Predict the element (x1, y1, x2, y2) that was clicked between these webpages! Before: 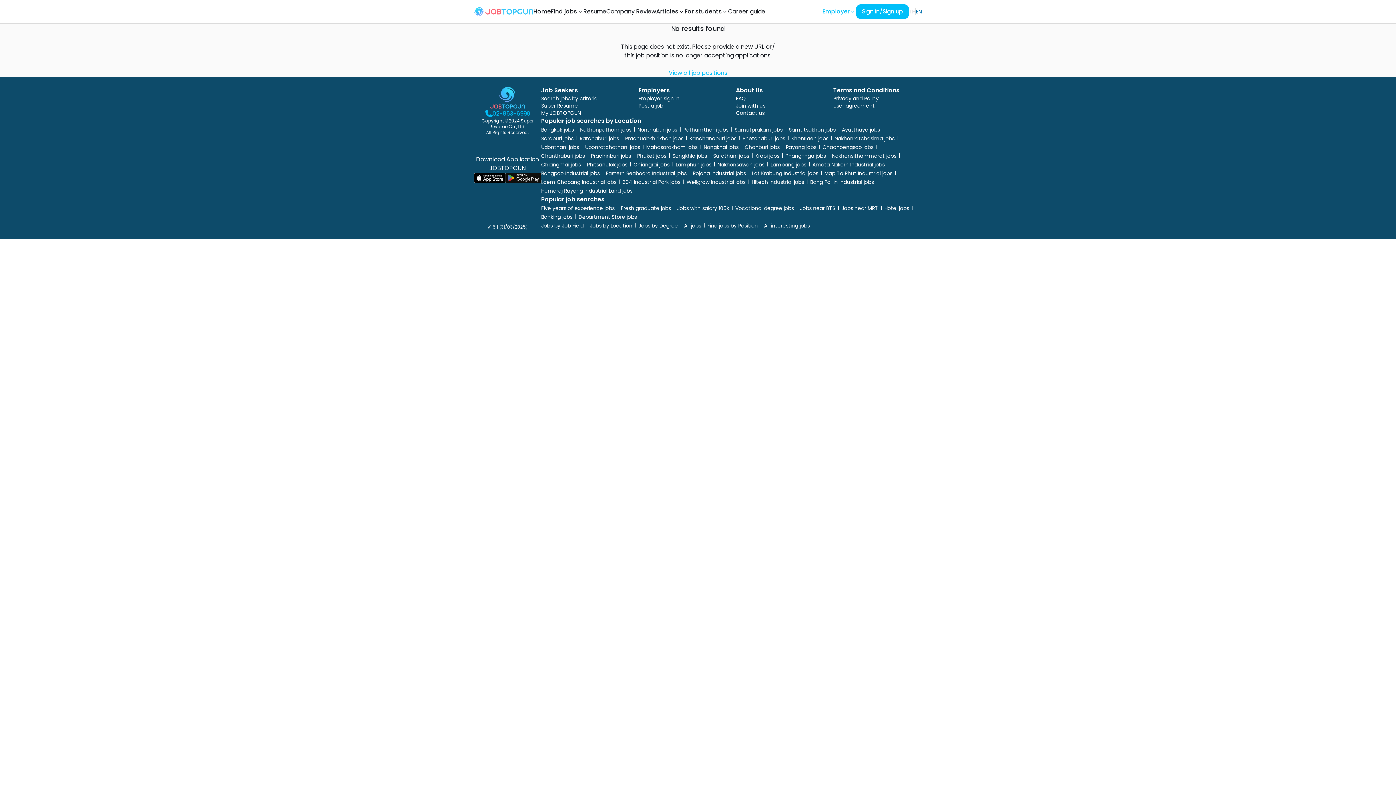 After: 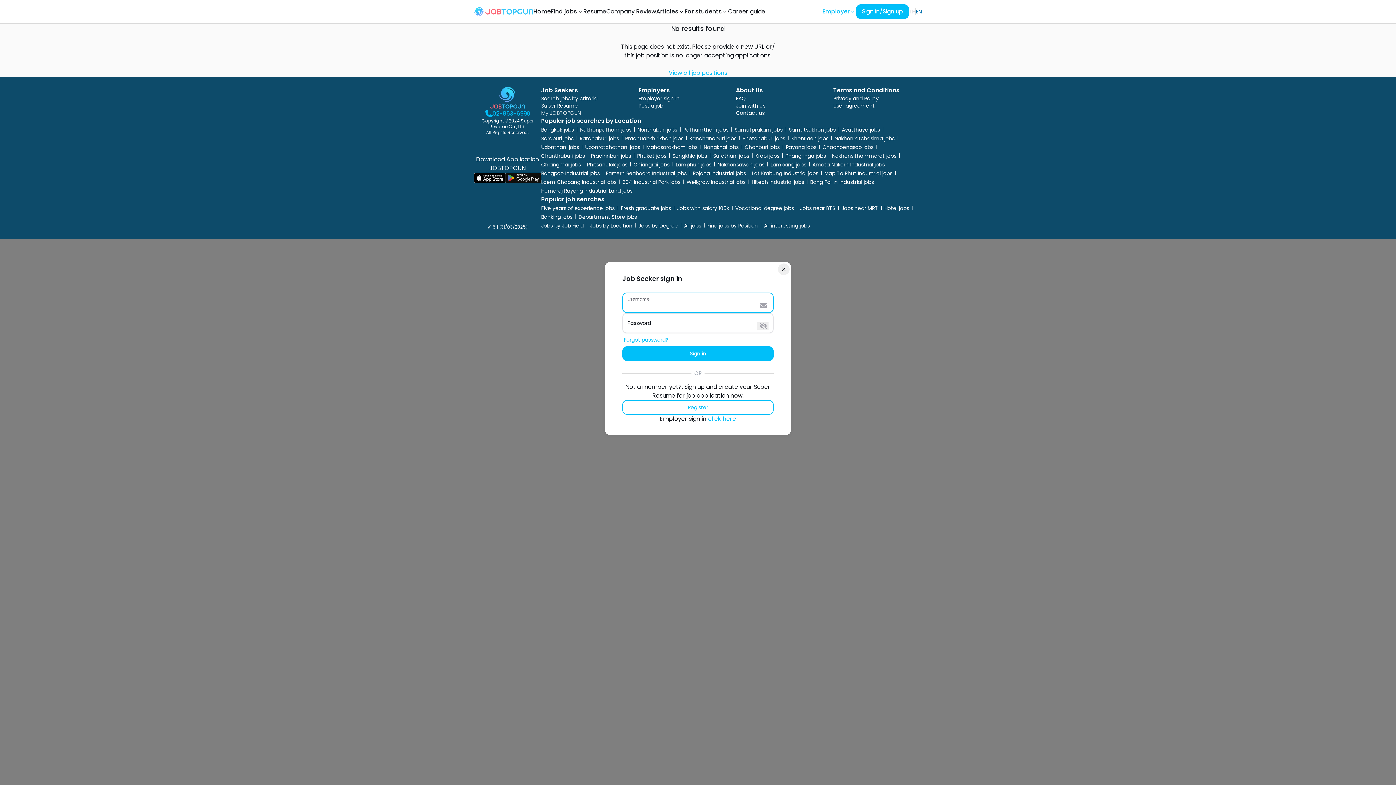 Action: label: My JOBTOPGUN bbox: (541, 109, 580, 116)